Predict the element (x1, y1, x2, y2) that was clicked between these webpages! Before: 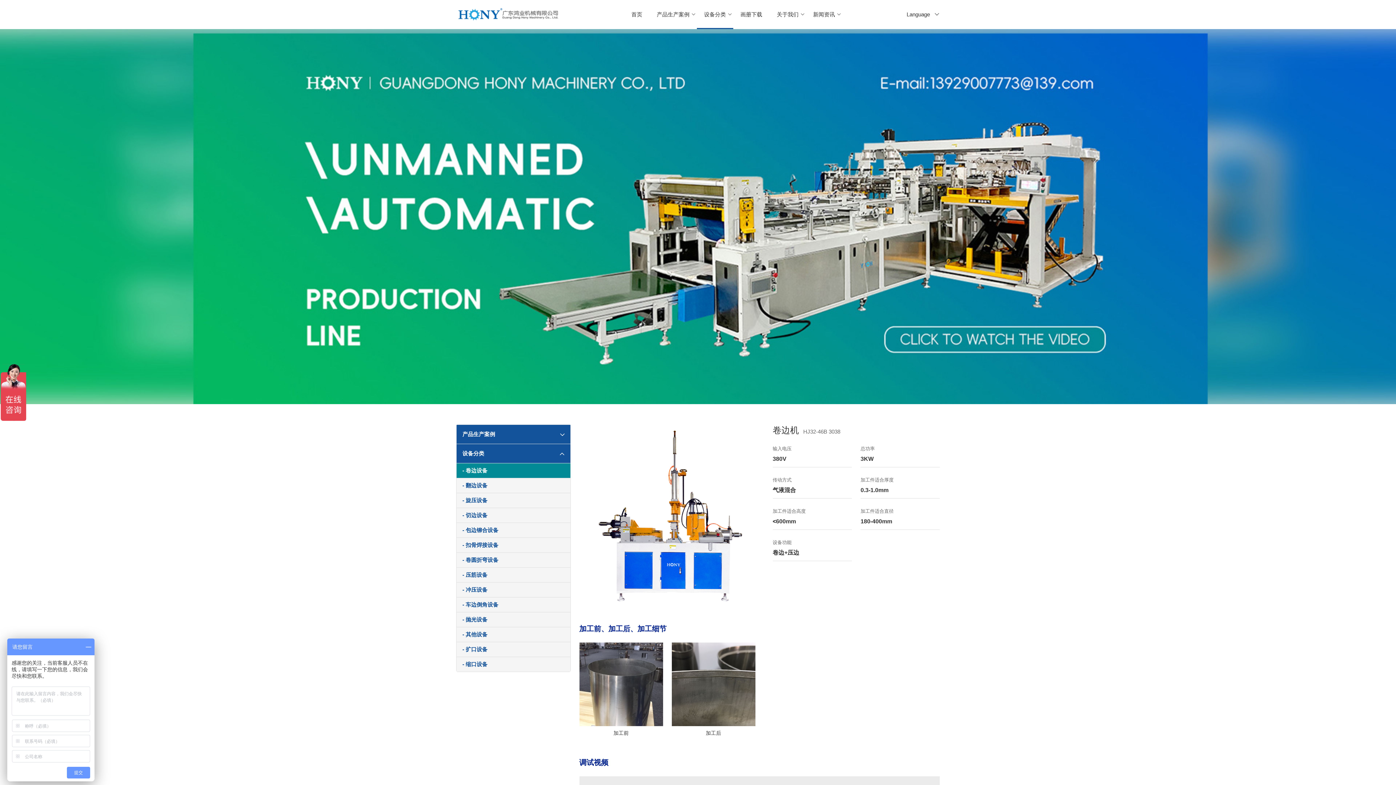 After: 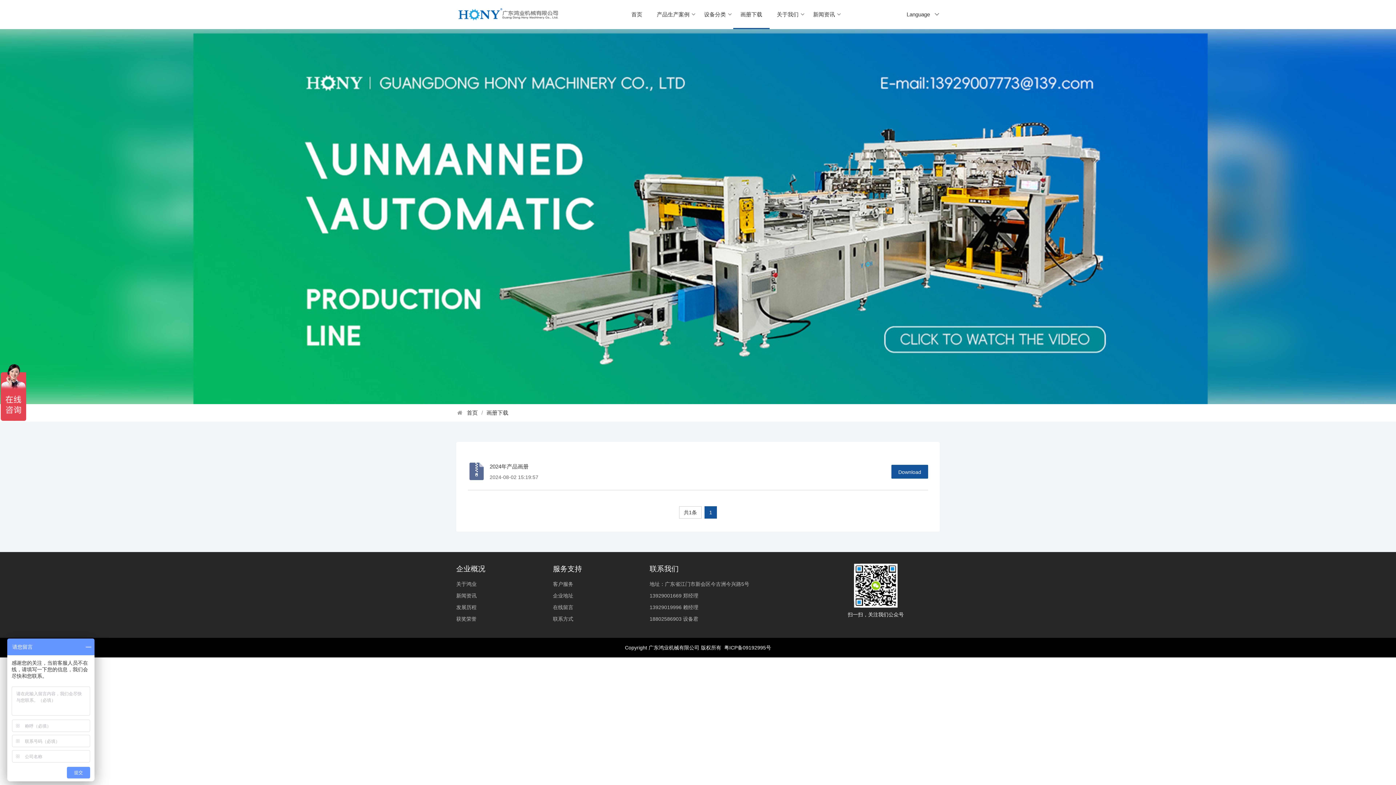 Action: bbox: (733, 0, 769, 29) label: 画册下载